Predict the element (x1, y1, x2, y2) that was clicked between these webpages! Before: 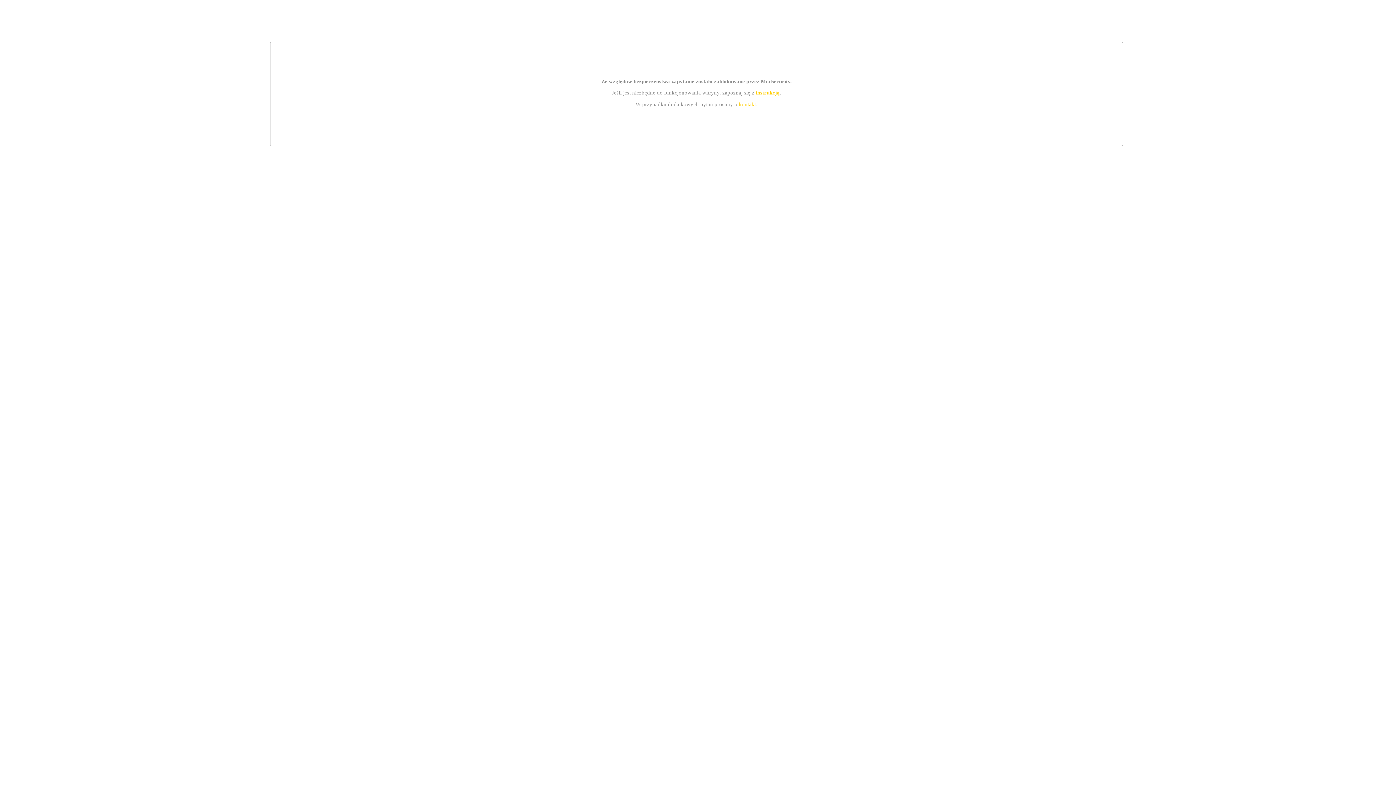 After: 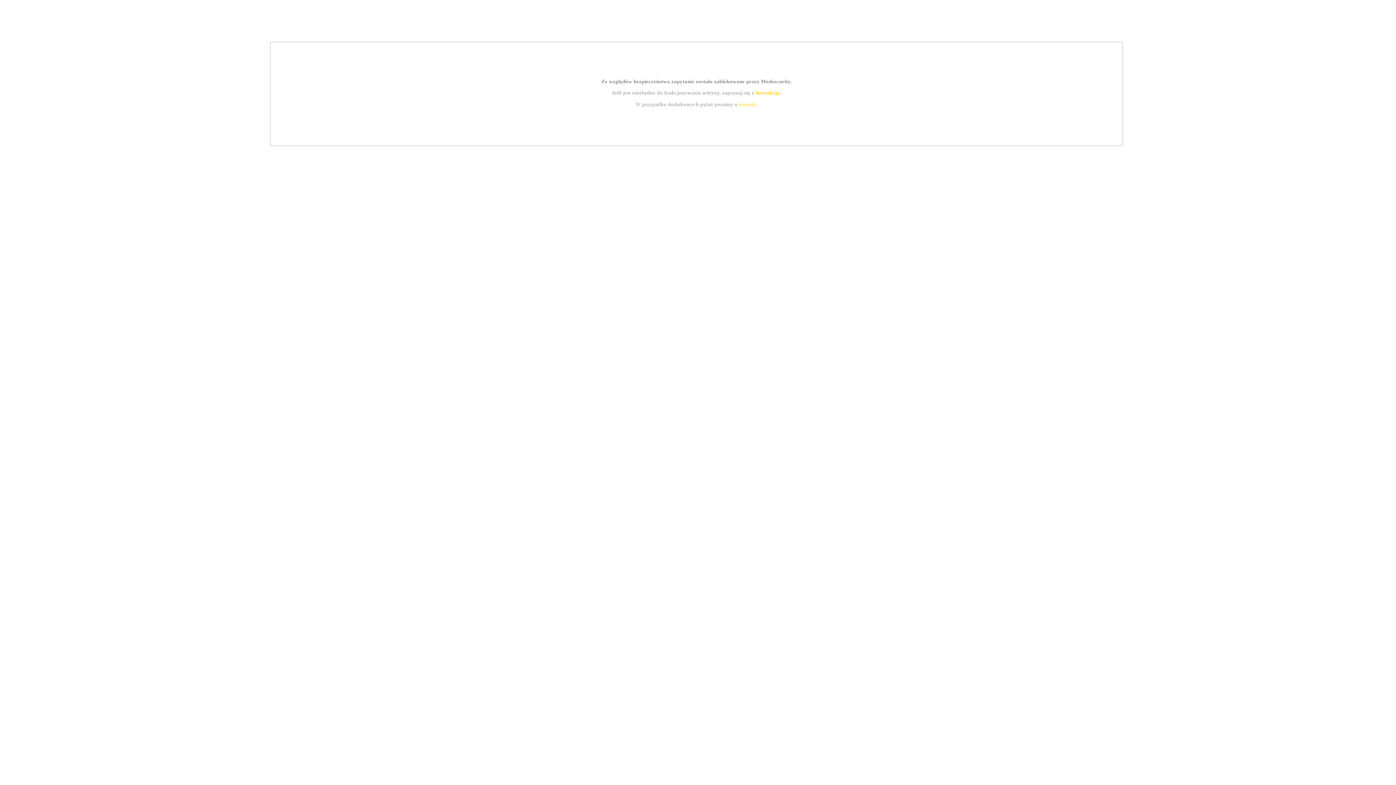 Action: bbox: (739, 101, 756, 107) label: kontakt